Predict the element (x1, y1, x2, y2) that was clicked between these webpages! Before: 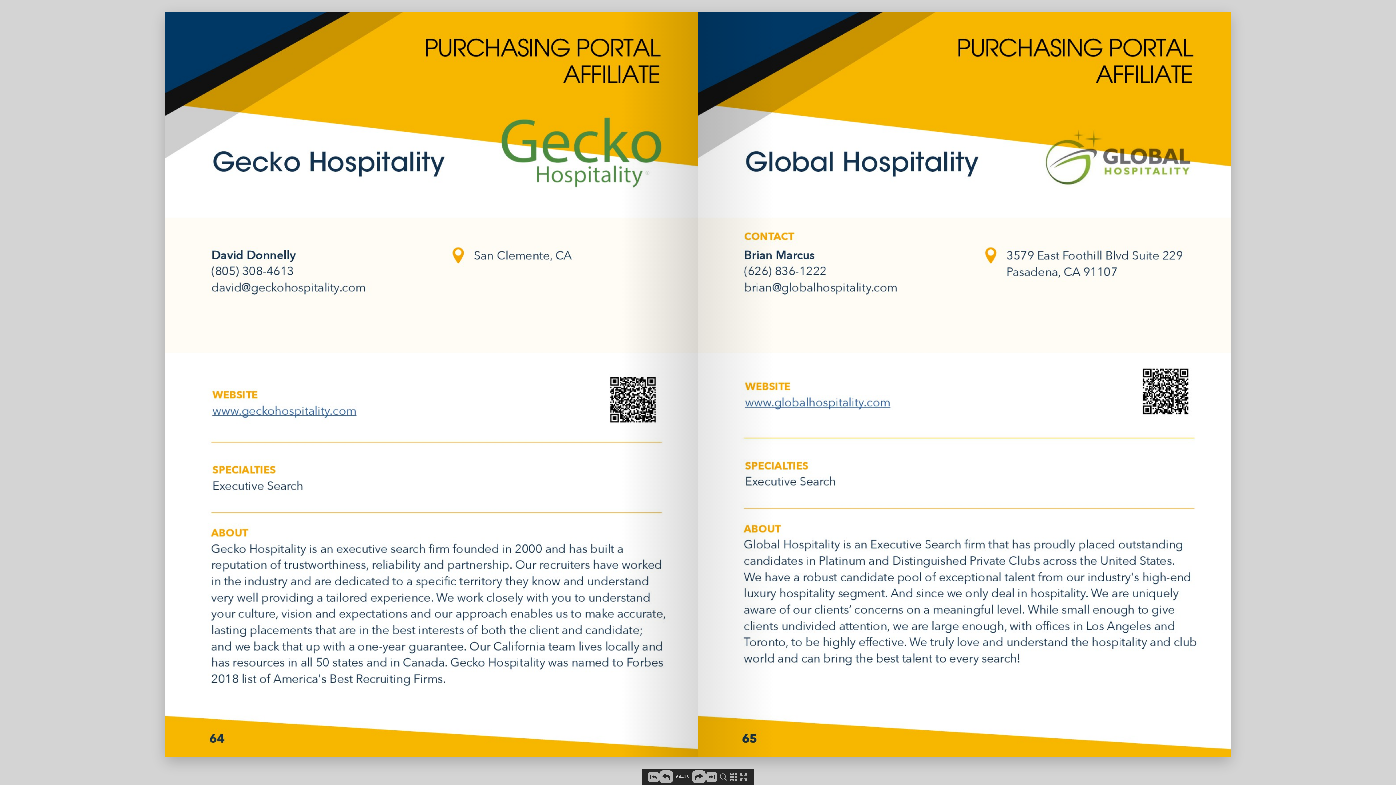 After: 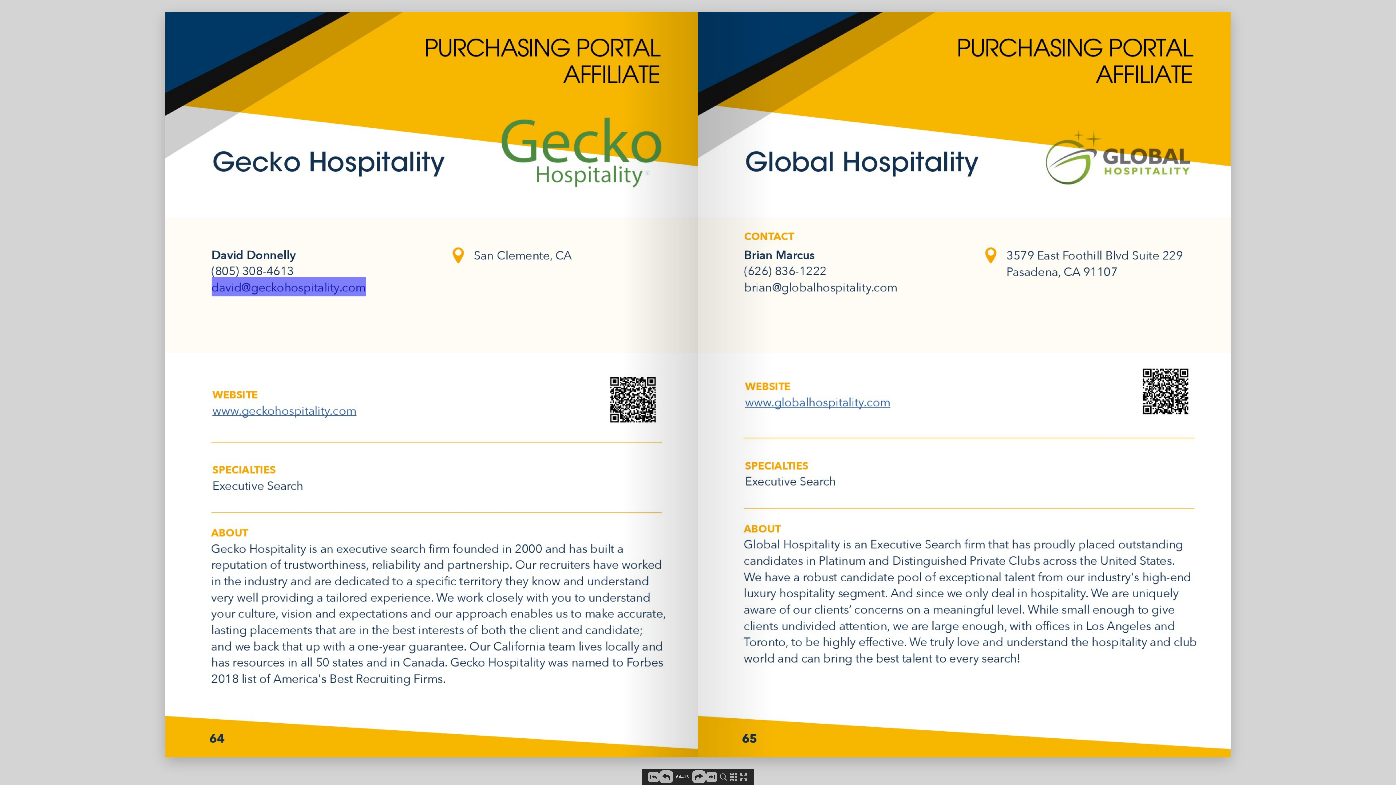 Action: bbox: (211, 277, 365, 296)